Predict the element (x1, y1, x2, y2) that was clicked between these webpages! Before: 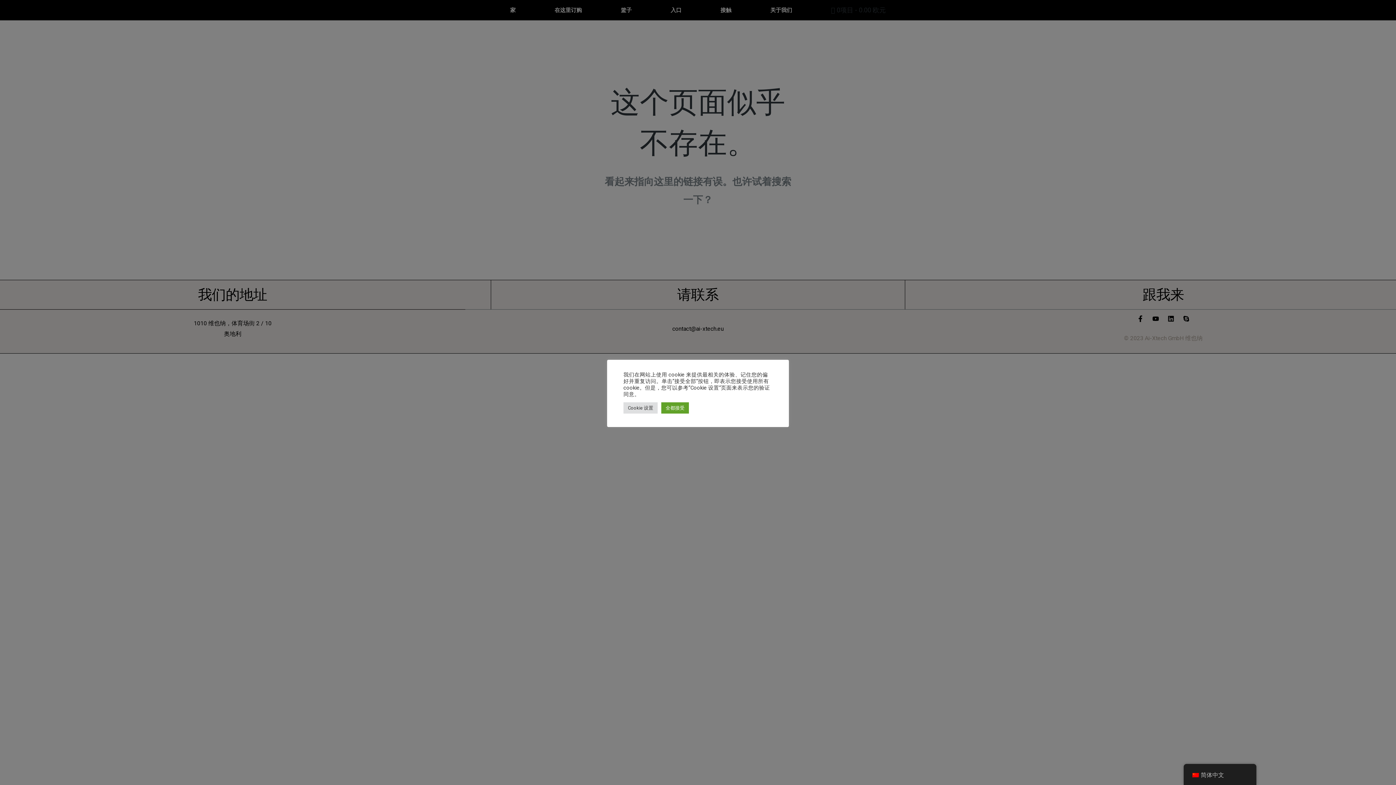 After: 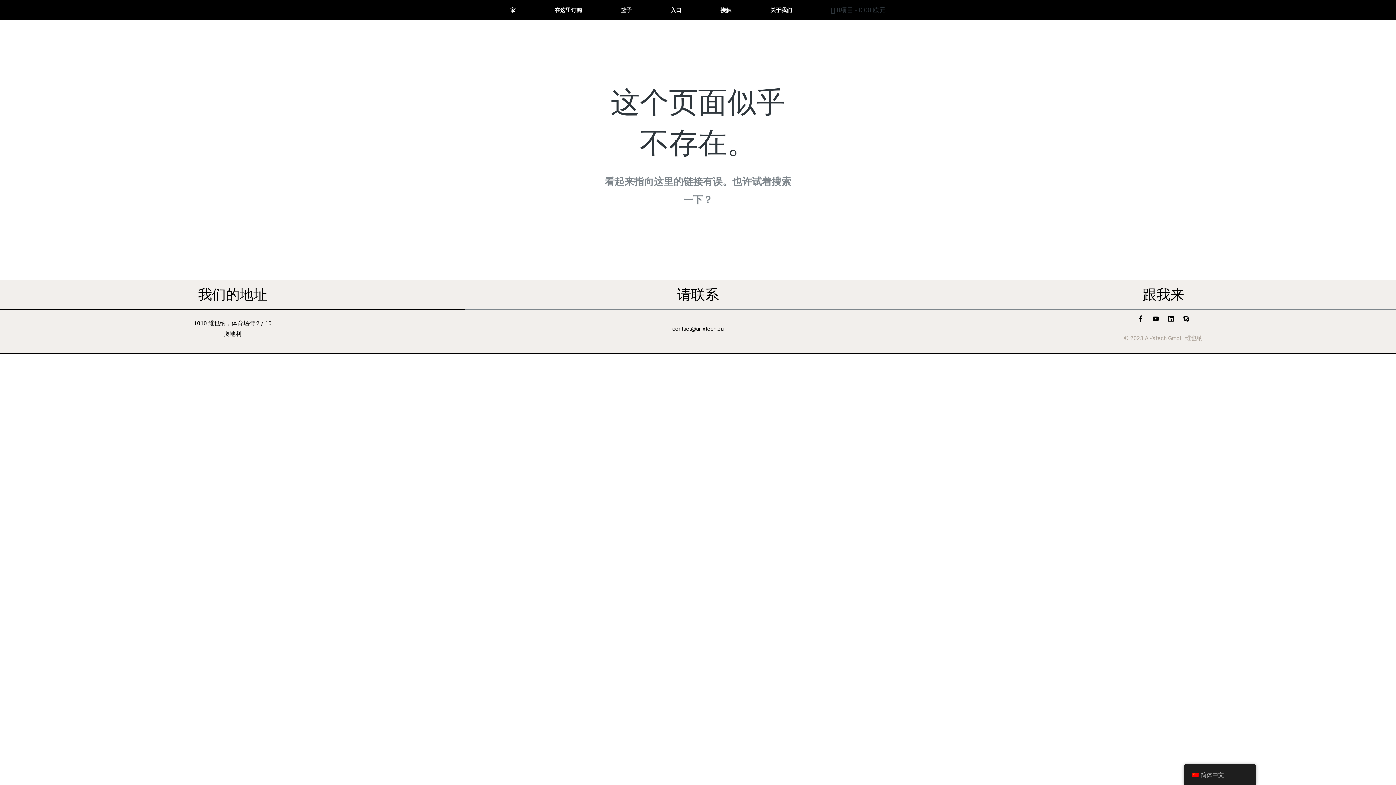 Action: label: 全都接受 bbox: (661, 402, 689, 413)